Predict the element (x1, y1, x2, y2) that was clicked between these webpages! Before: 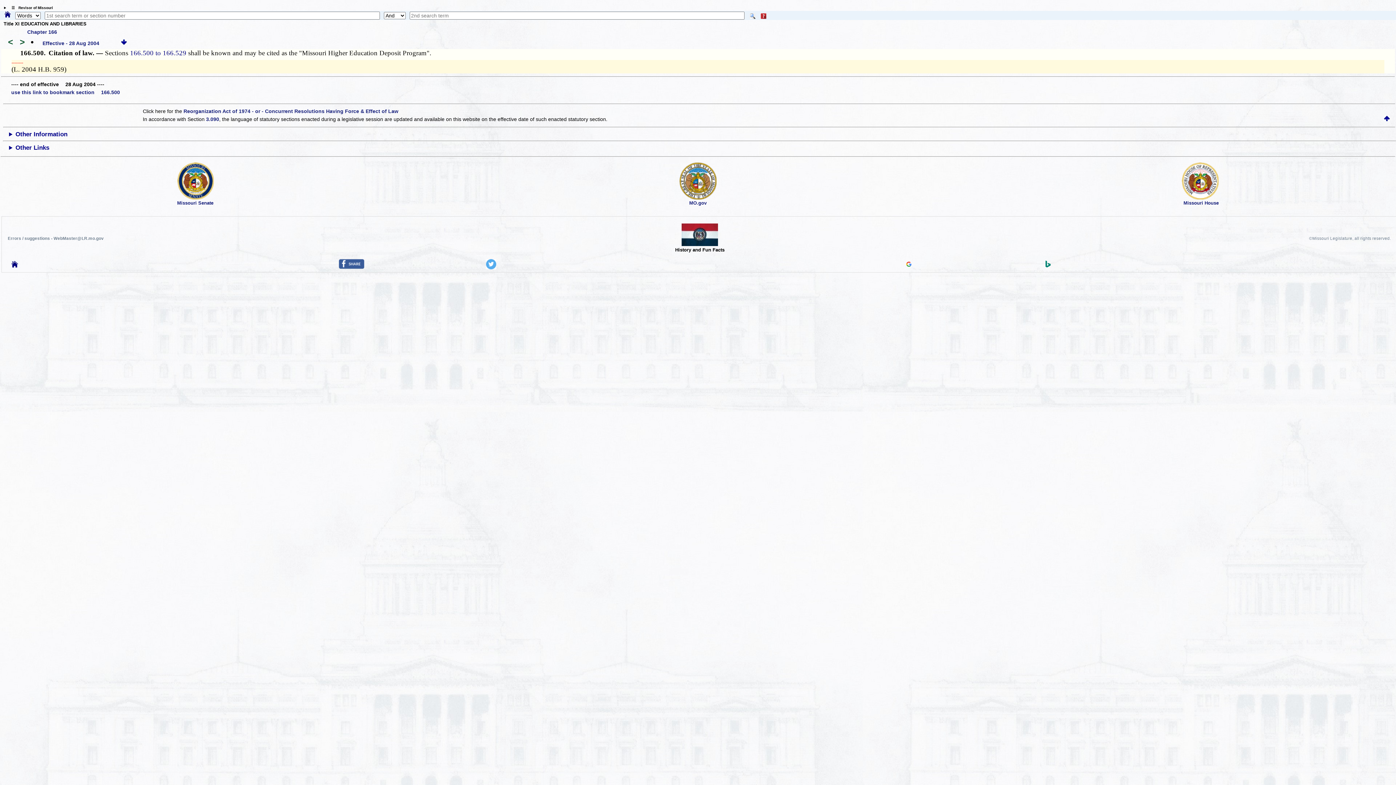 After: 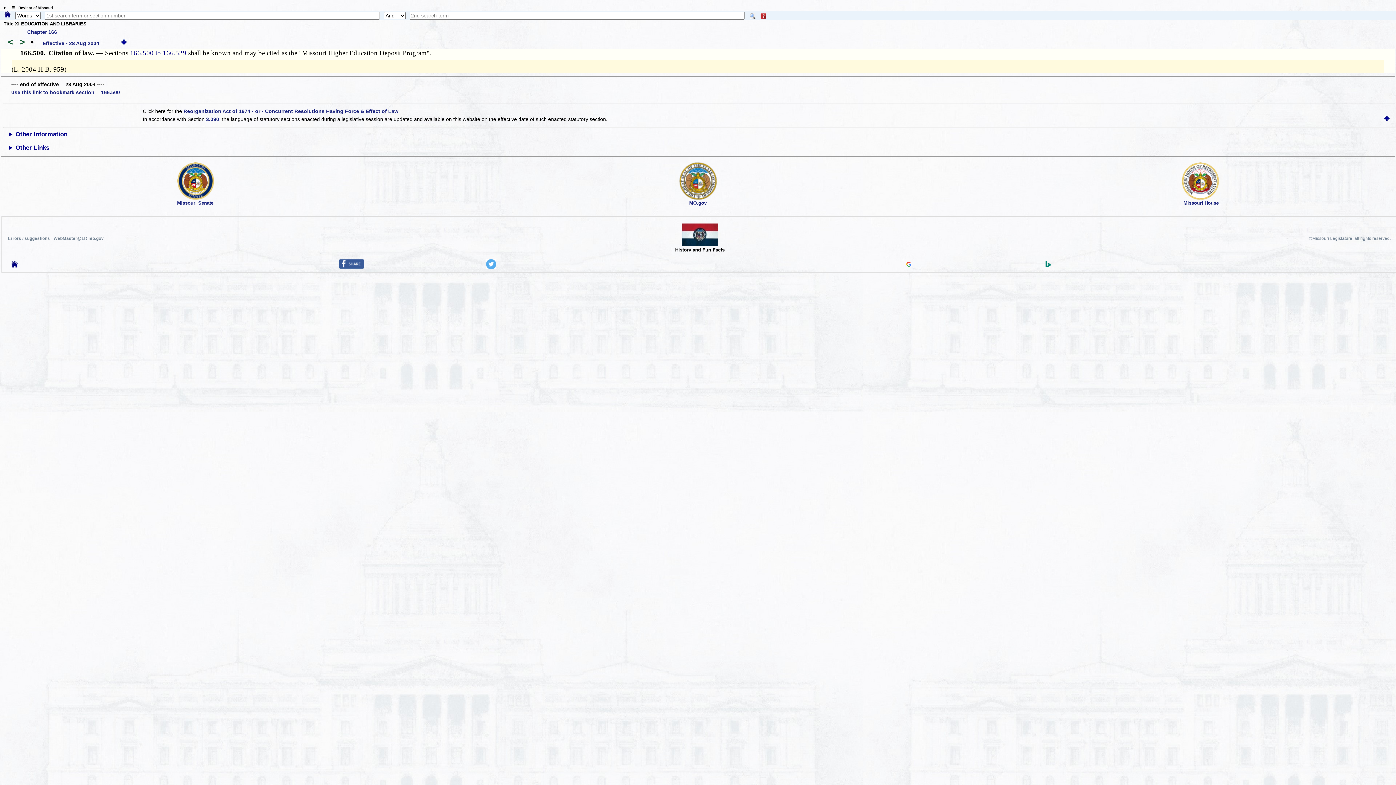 Action: bbox: (486, 264, 496, 270)